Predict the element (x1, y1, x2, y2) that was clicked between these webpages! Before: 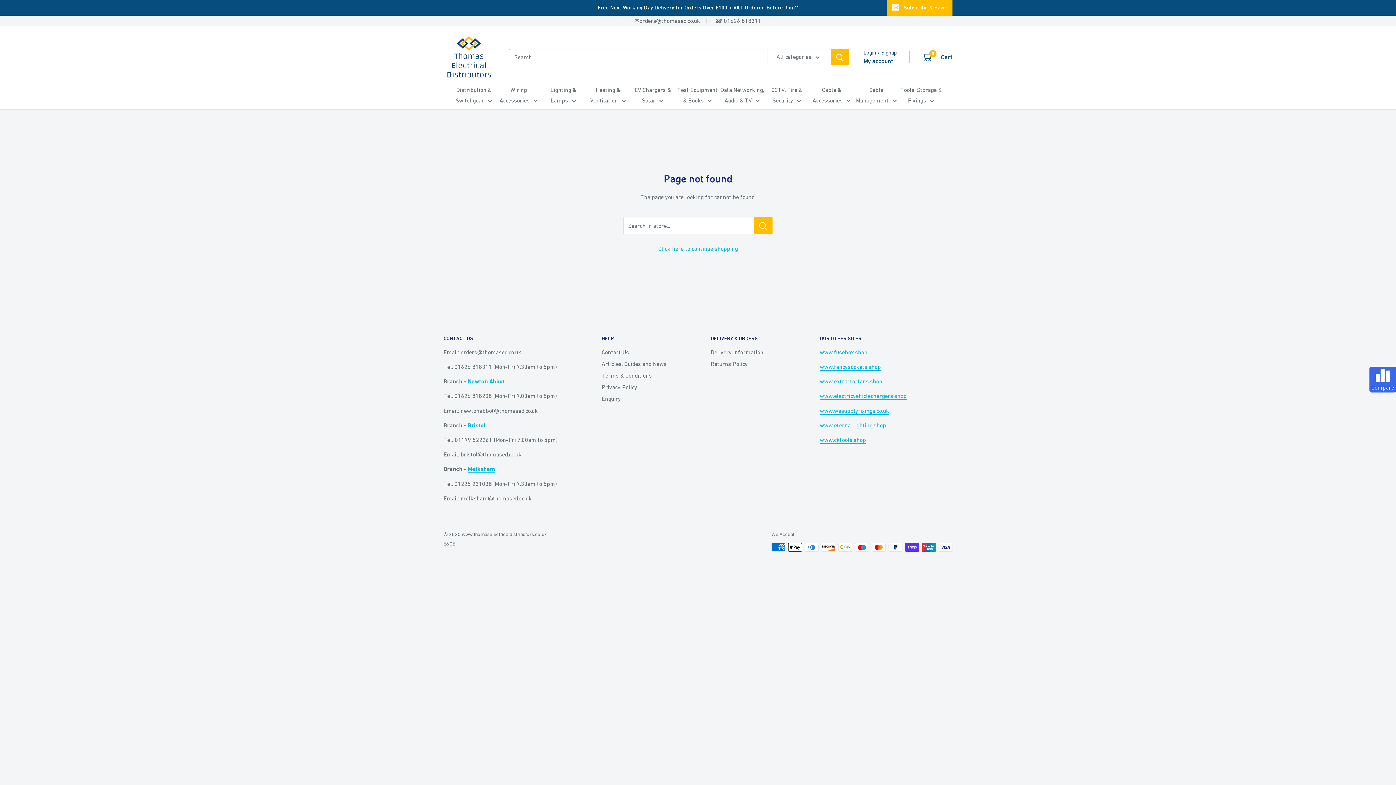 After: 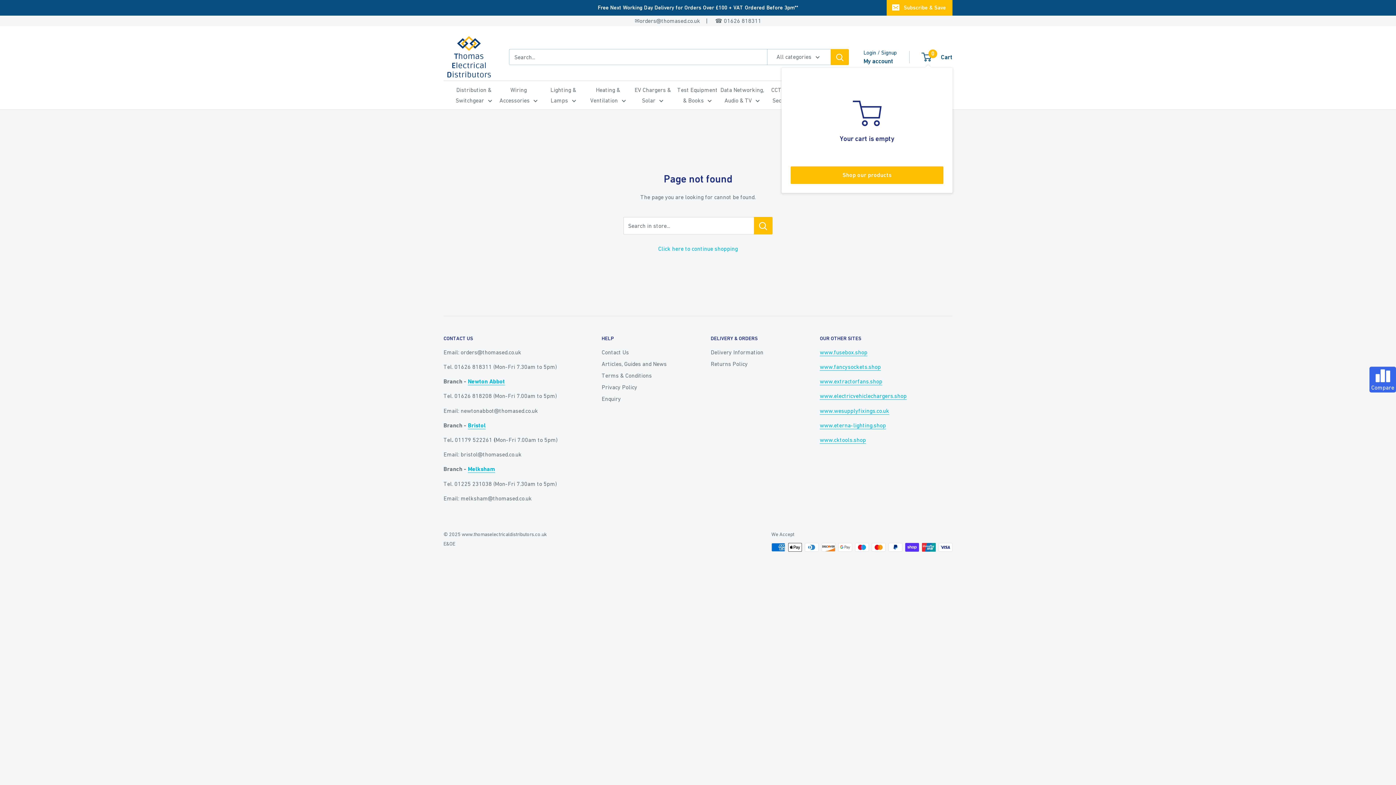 Action: label: 0
 Cart bbox: (922, 51, 952, 62)